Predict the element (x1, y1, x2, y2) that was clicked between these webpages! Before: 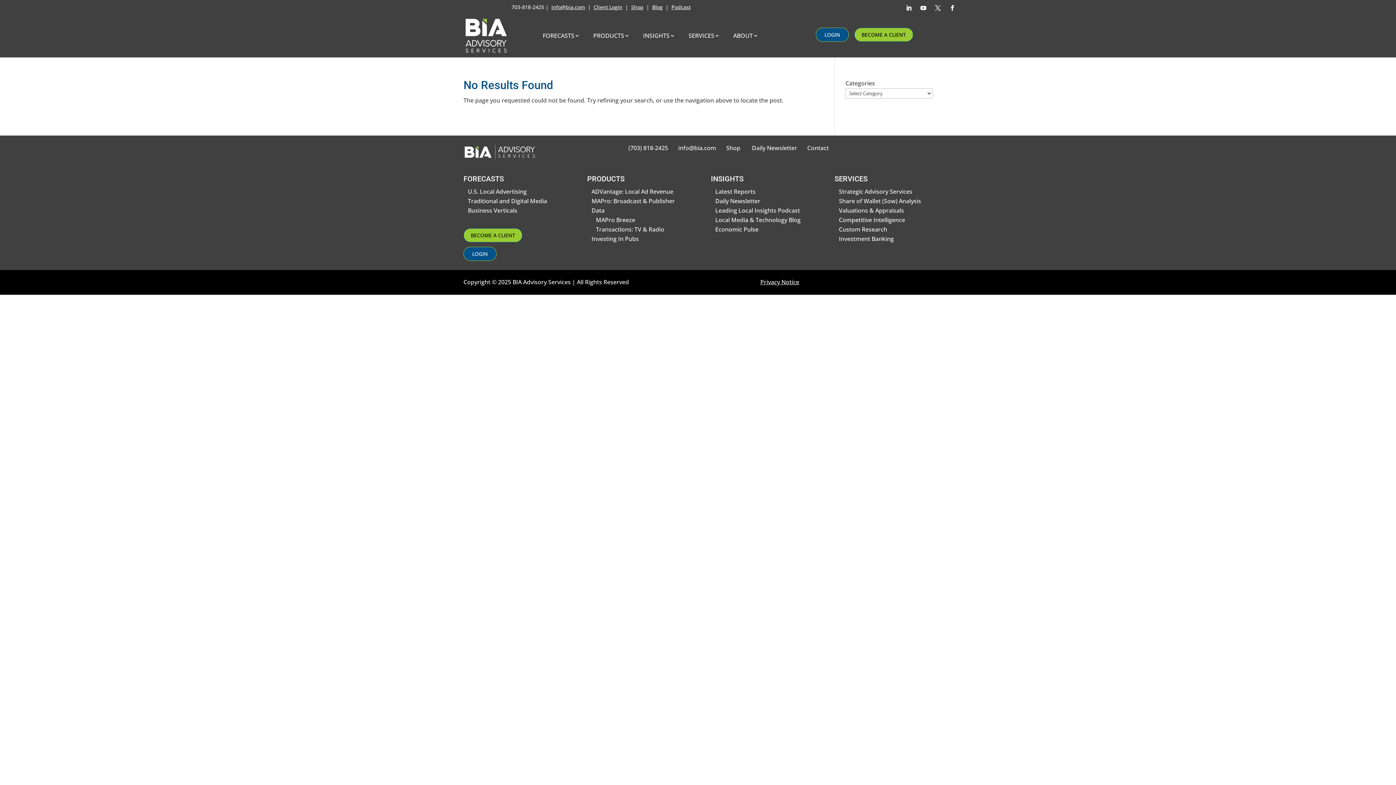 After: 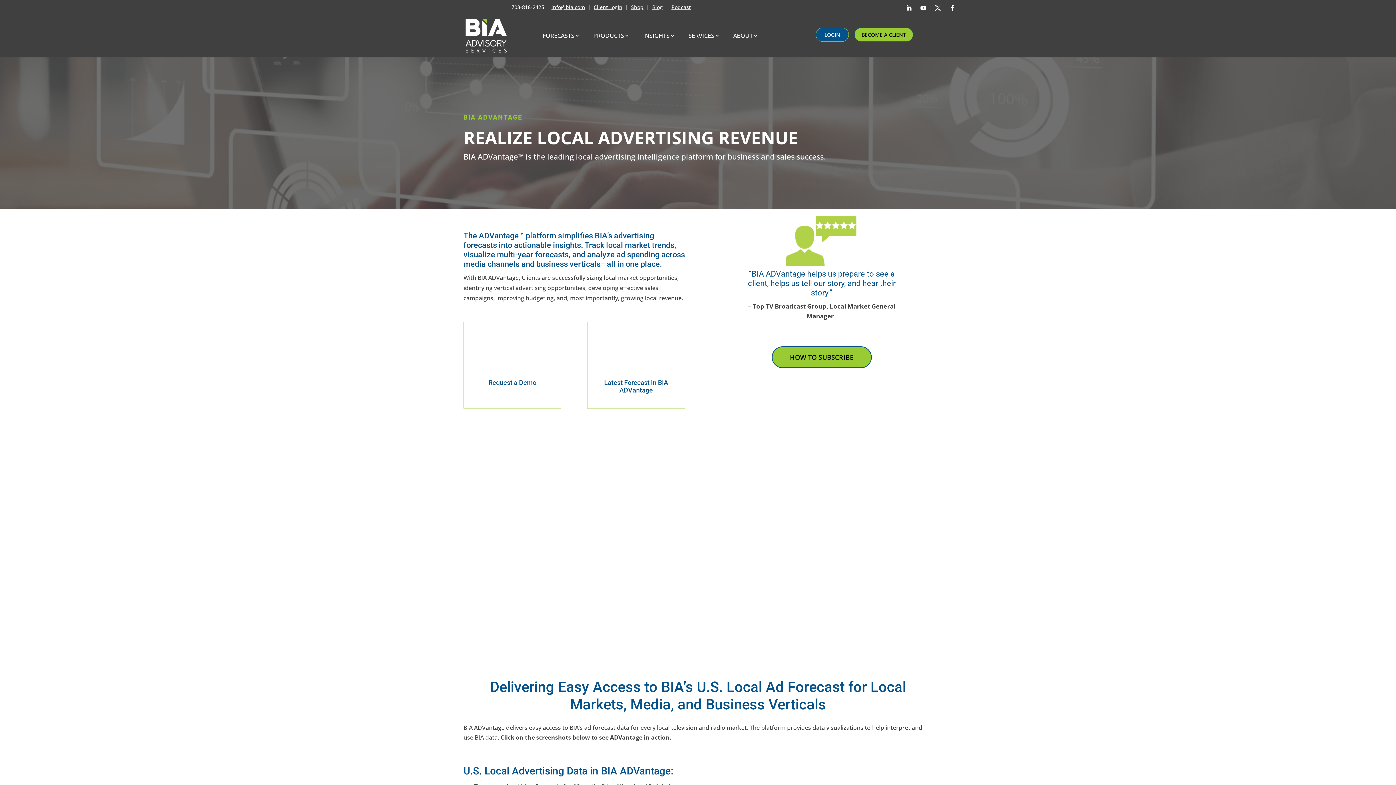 Action: bbox: (591, 187, 673, 195) label: ADVantage: Local Ad Revenue